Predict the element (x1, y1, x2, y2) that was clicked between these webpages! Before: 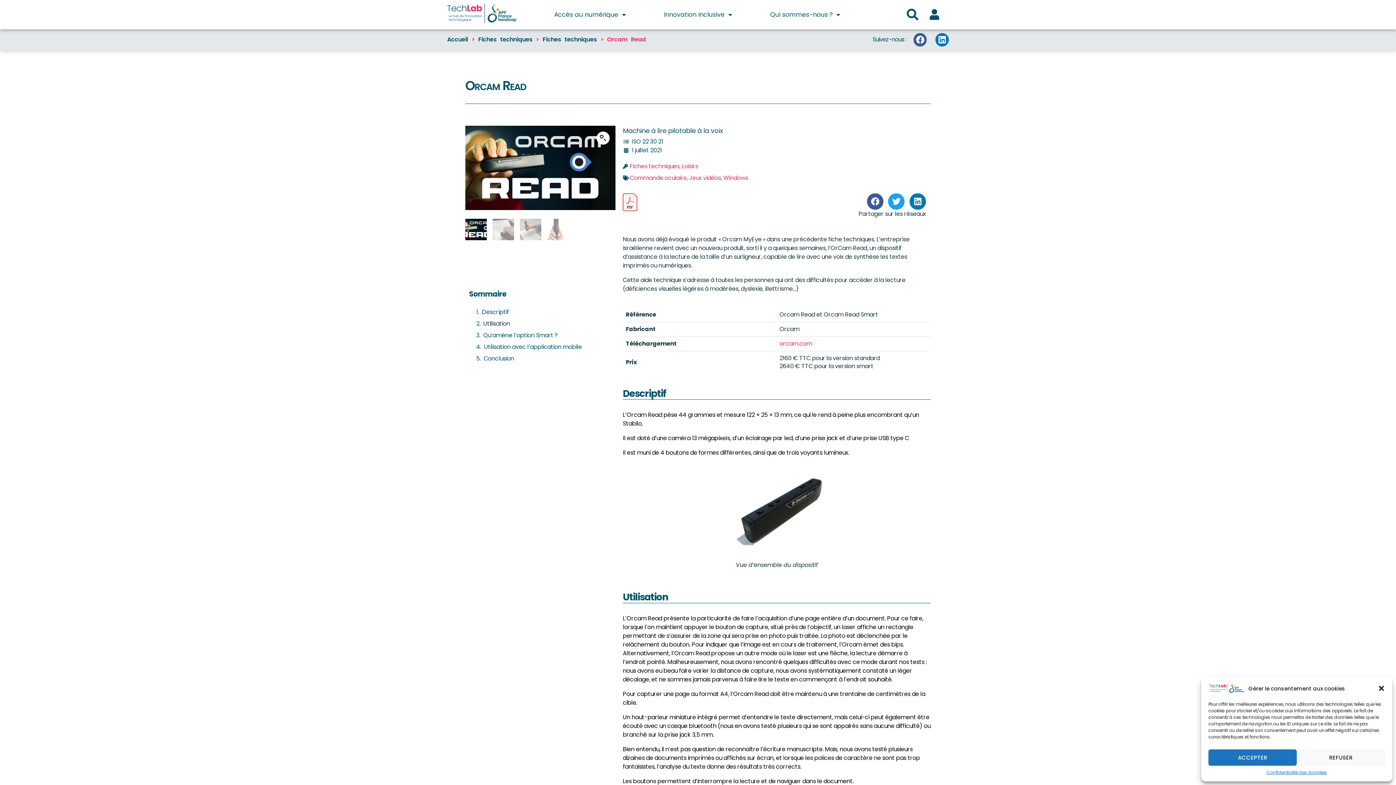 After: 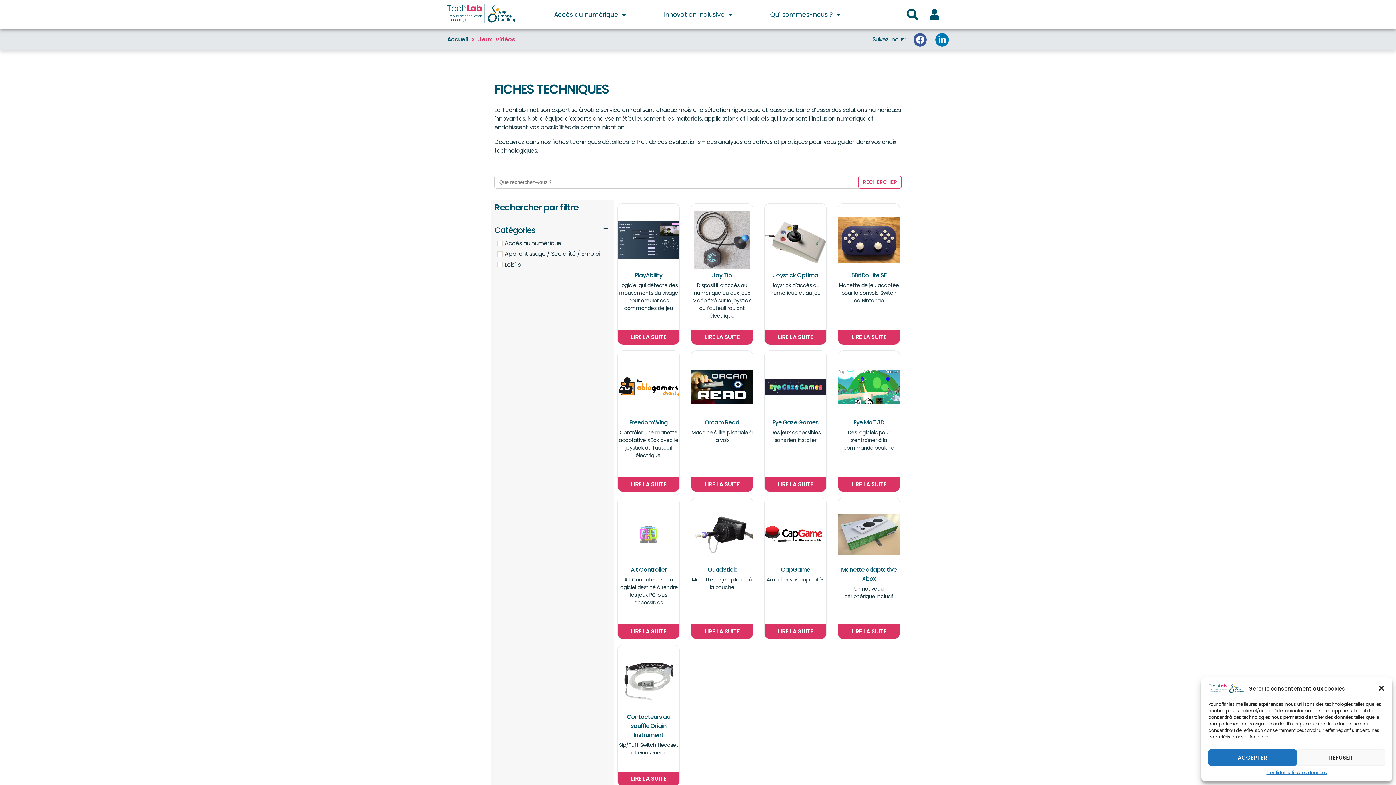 Action: label: Jeux vidéos bbox: (689, 173, 721, 182)